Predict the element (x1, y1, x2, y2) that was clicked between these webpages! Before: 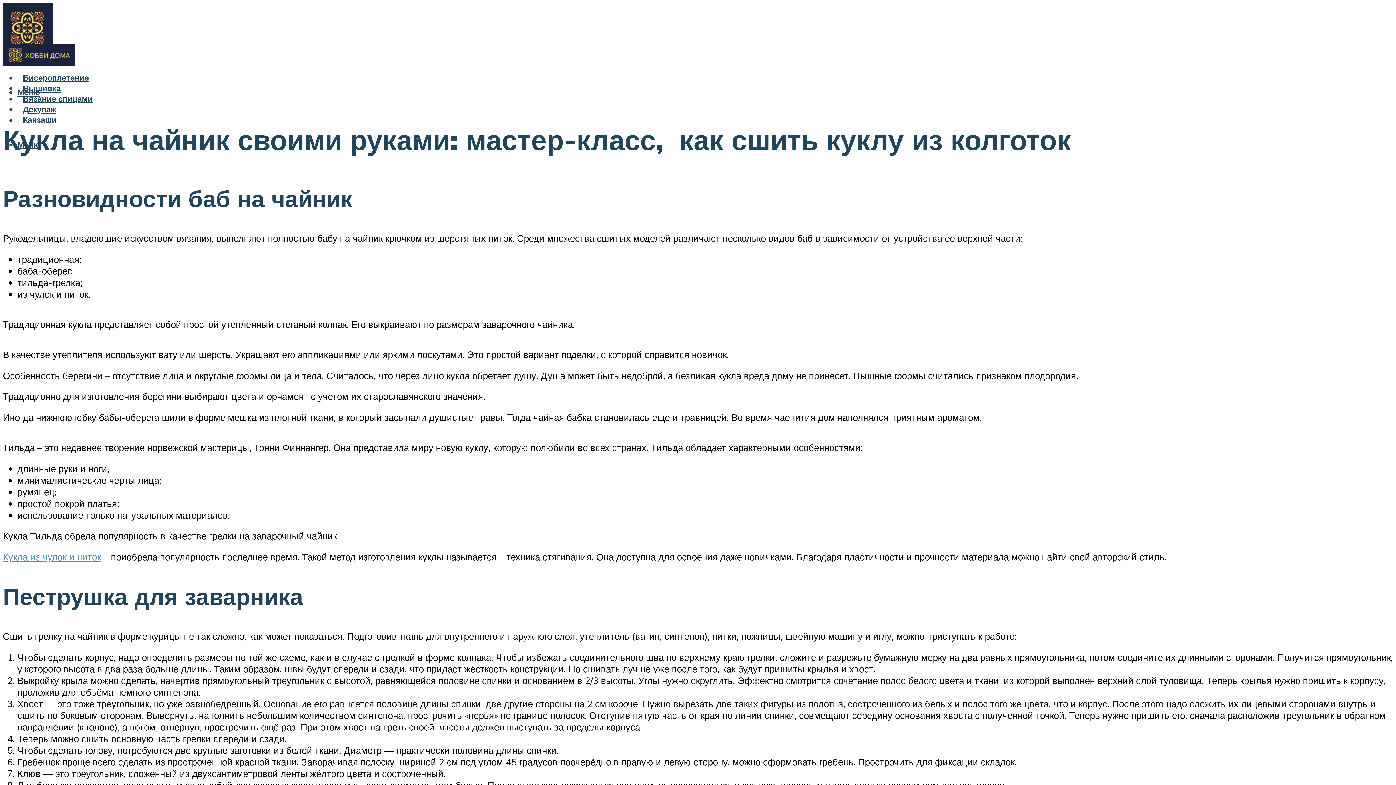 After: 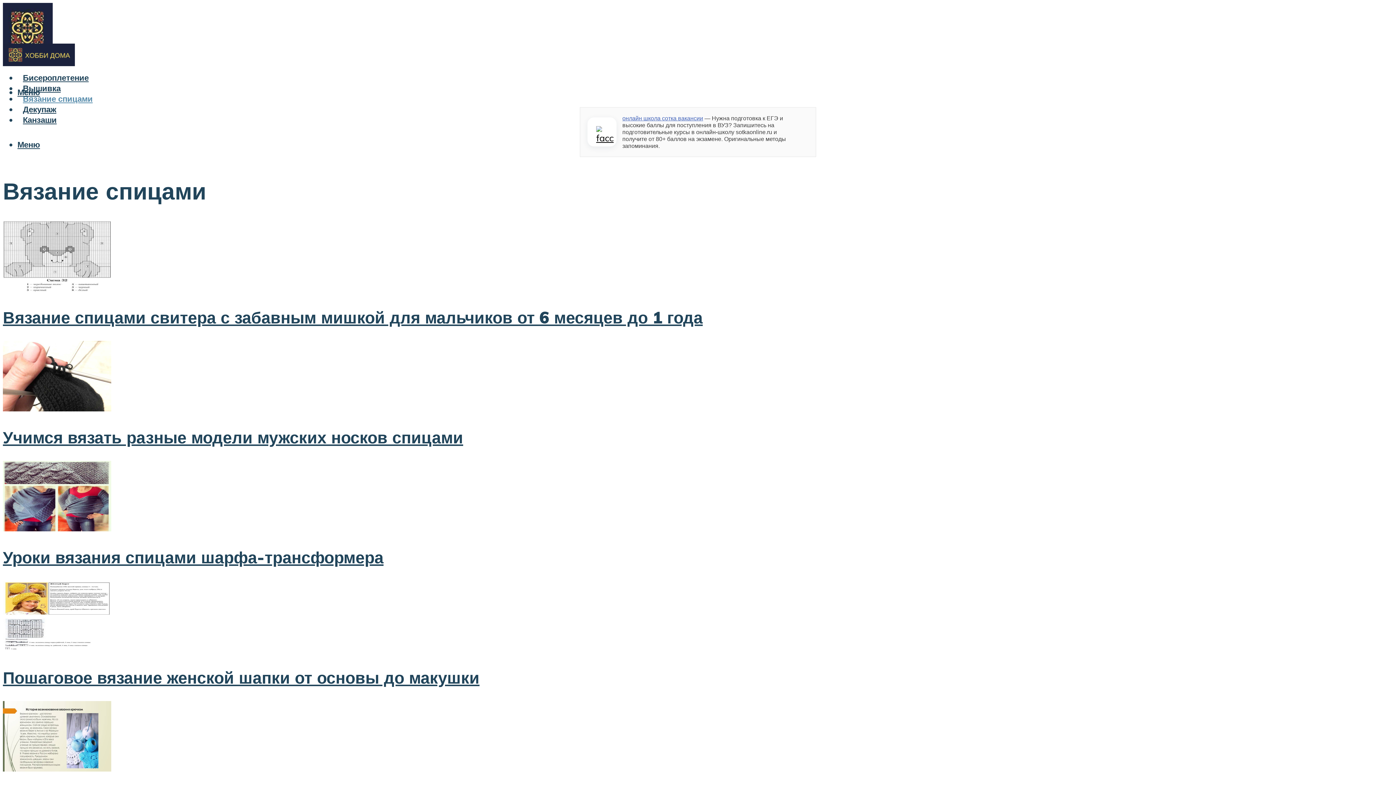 Action: bbox: (22, 93, 92, 104) label: Вязание спицами